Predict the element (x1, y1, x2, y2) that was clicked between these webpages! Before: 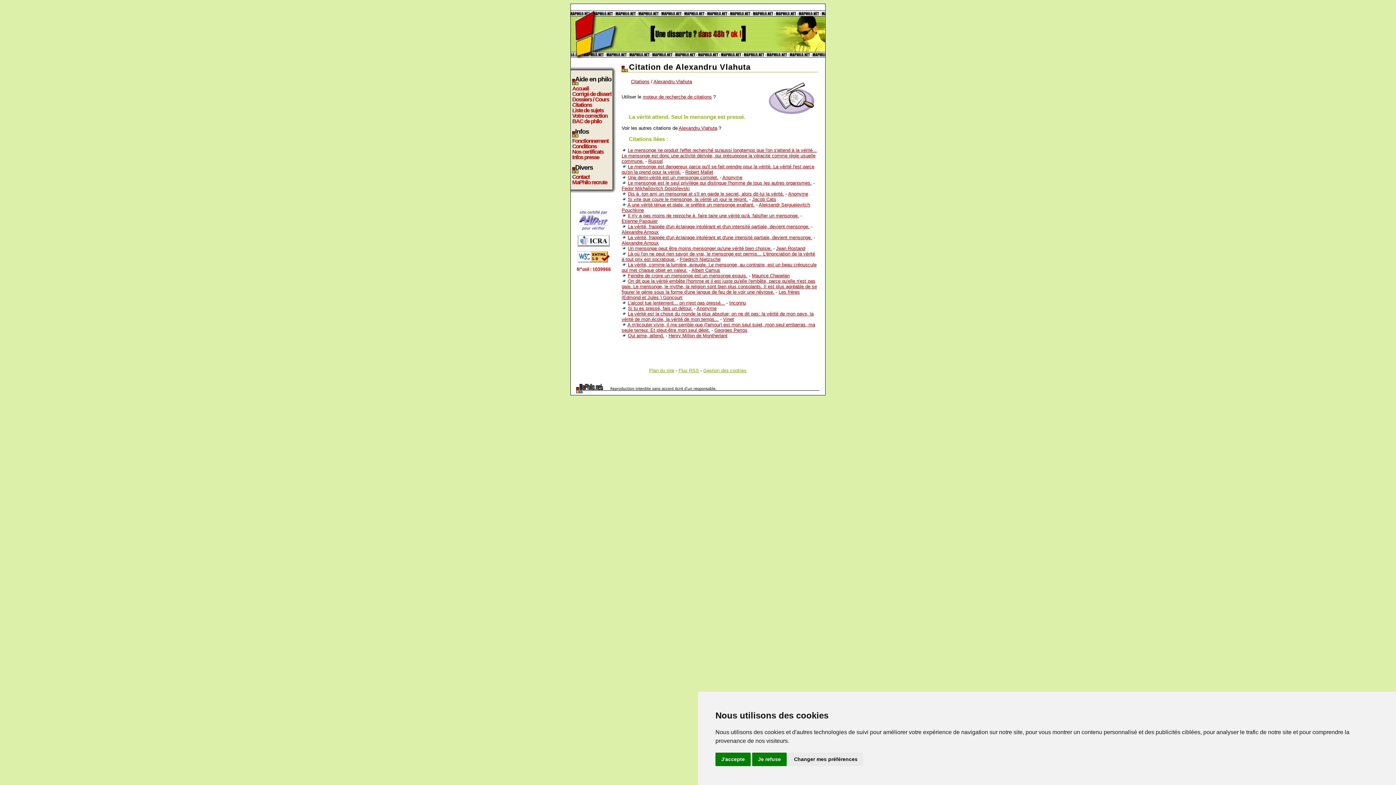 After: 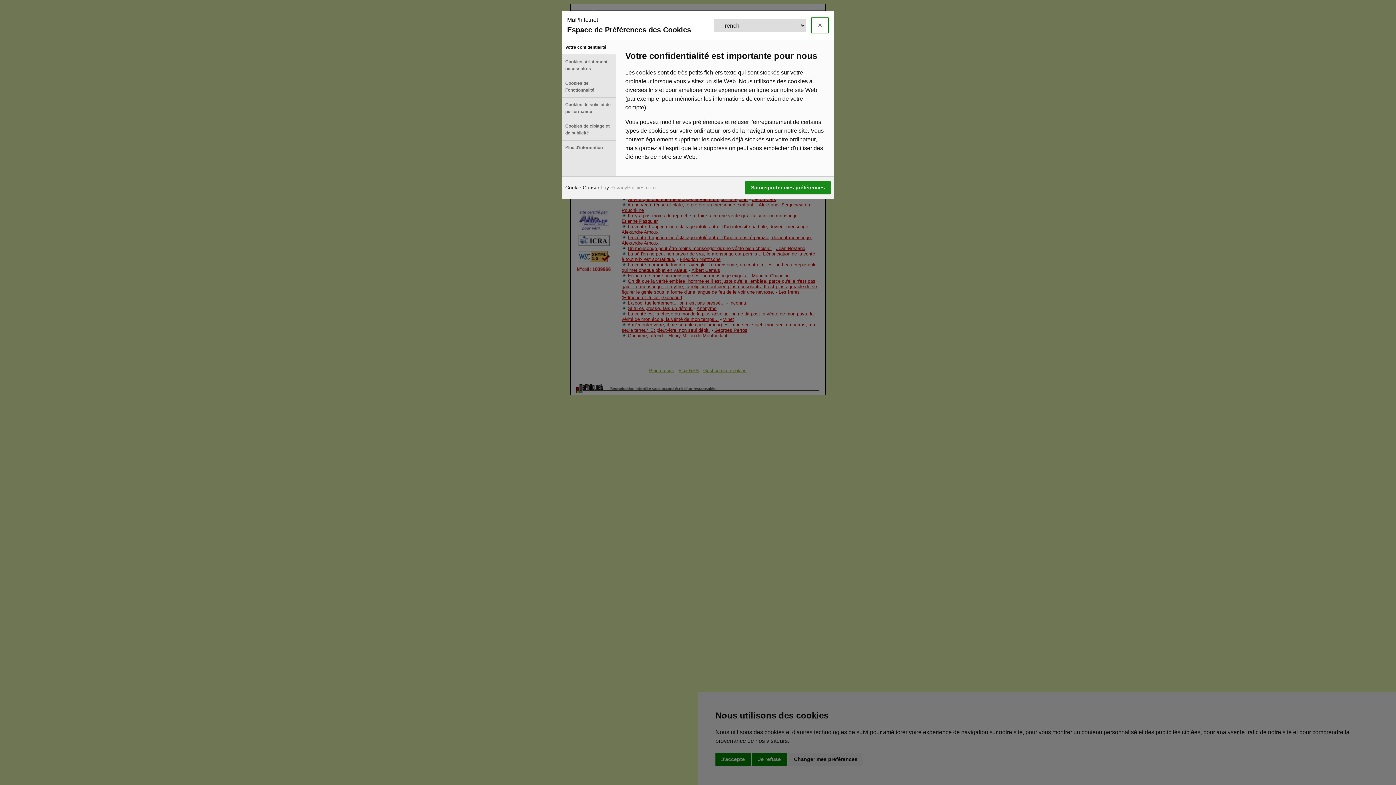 Action: label: Gestion des cookies bbox: (703, 368, 746, 373)